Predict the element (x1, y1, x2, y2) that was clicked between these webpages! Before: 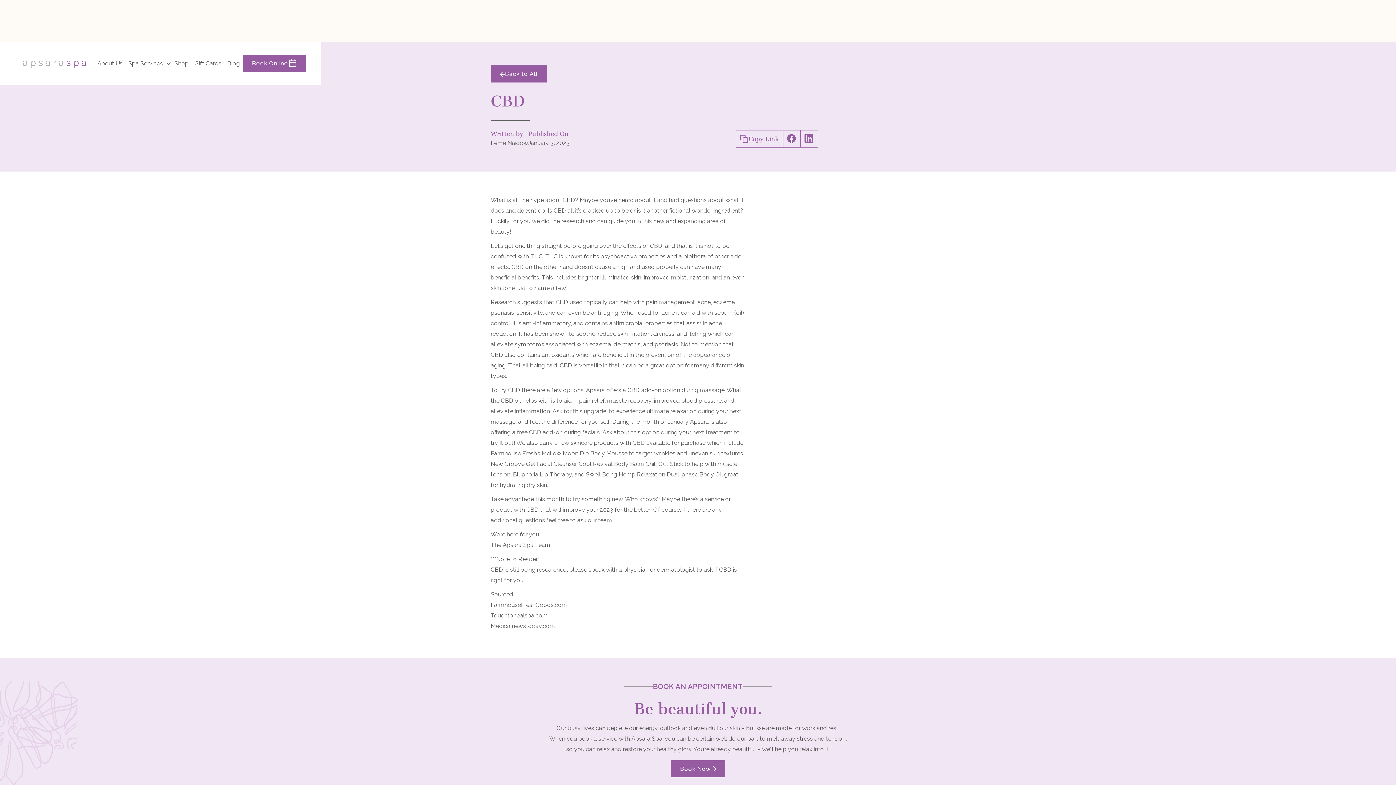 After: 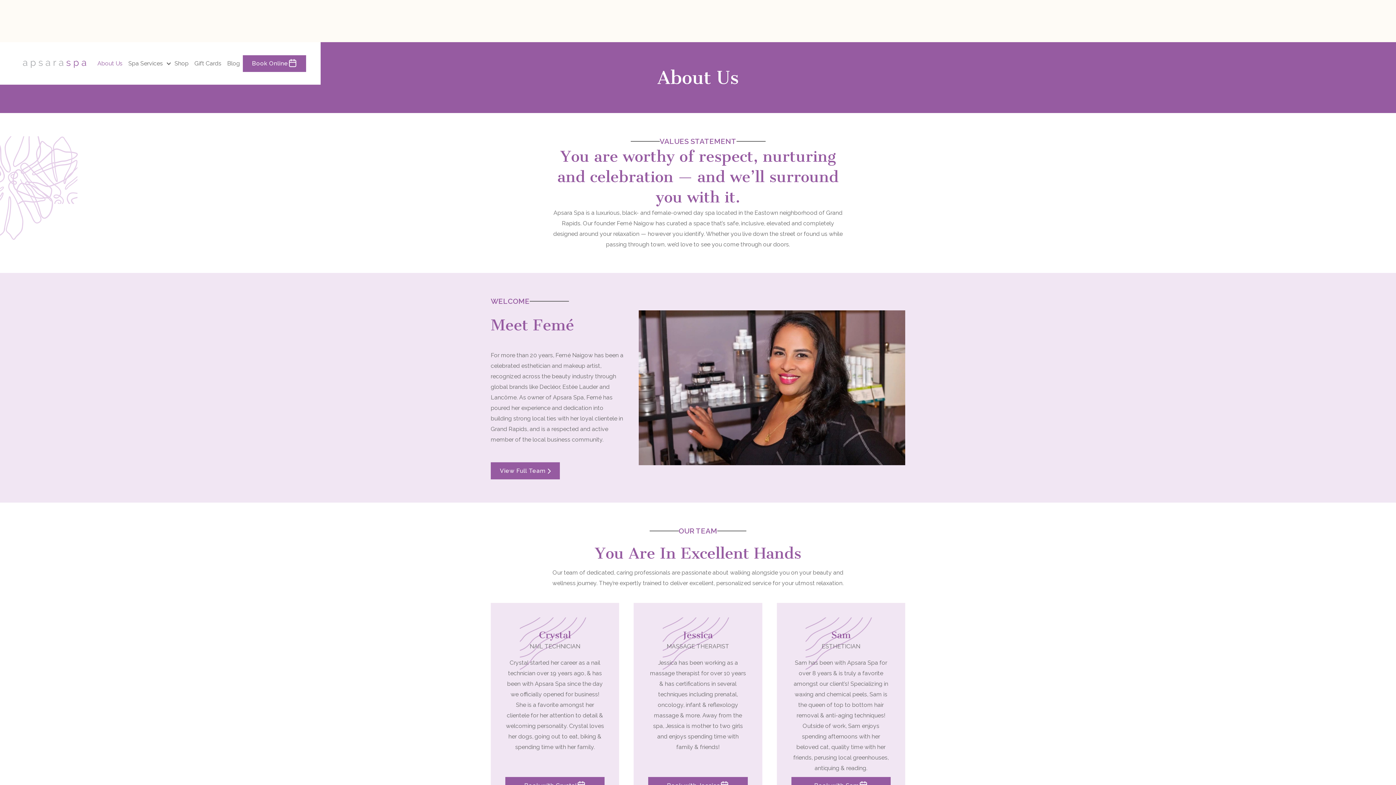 Action: bbox: (94, 55, 125, 71) label: About Us